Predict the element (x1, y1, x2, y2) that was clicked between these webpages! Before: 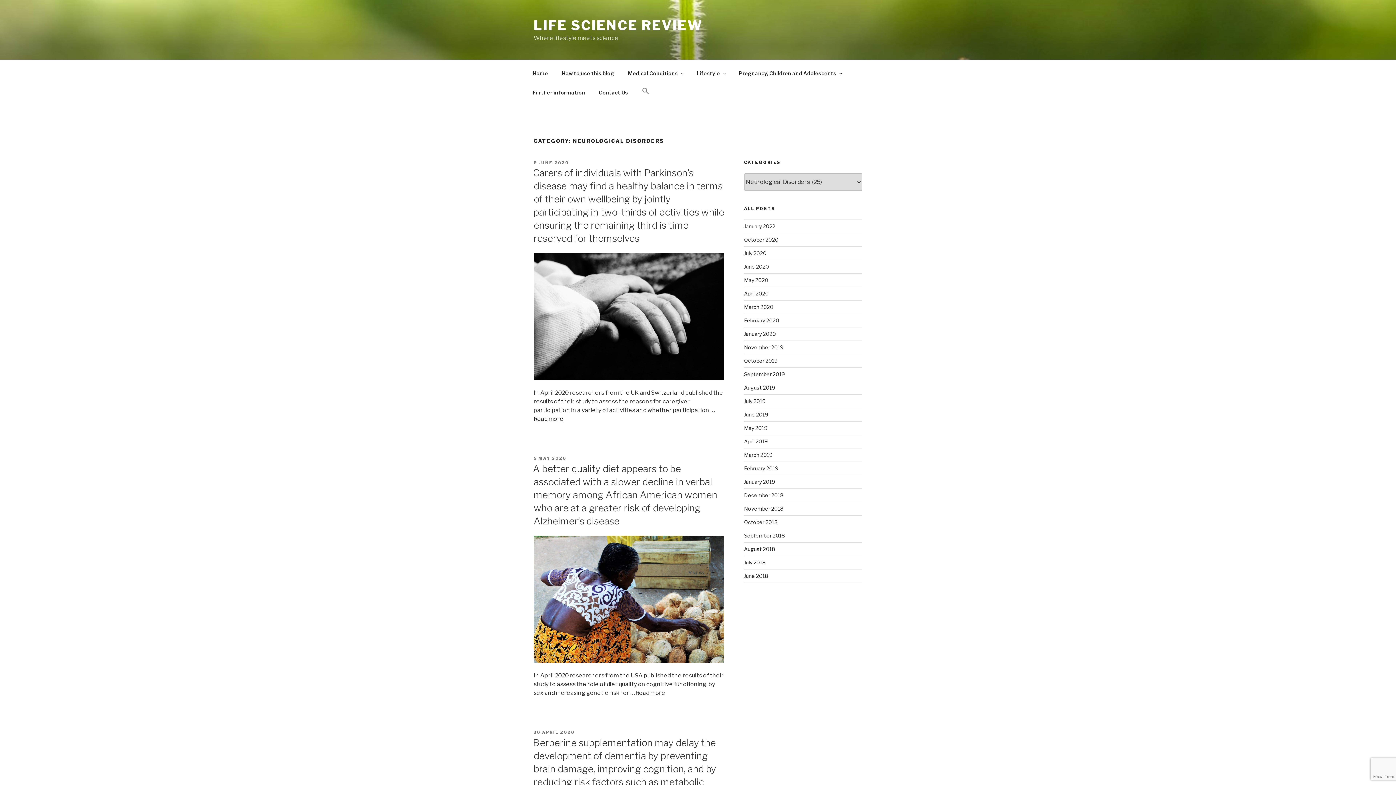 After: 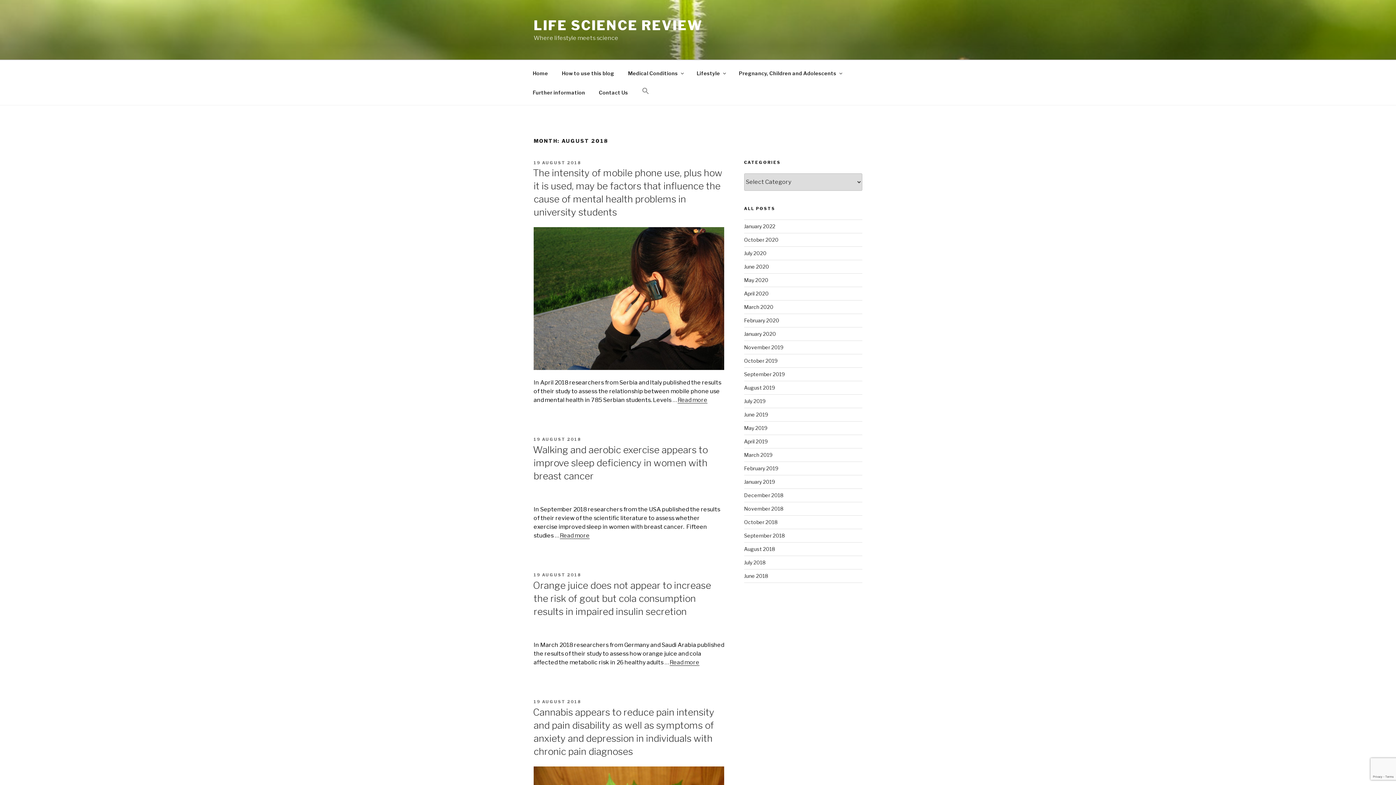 Action: bbox: (744, 546, 775, 552) label: August 2018